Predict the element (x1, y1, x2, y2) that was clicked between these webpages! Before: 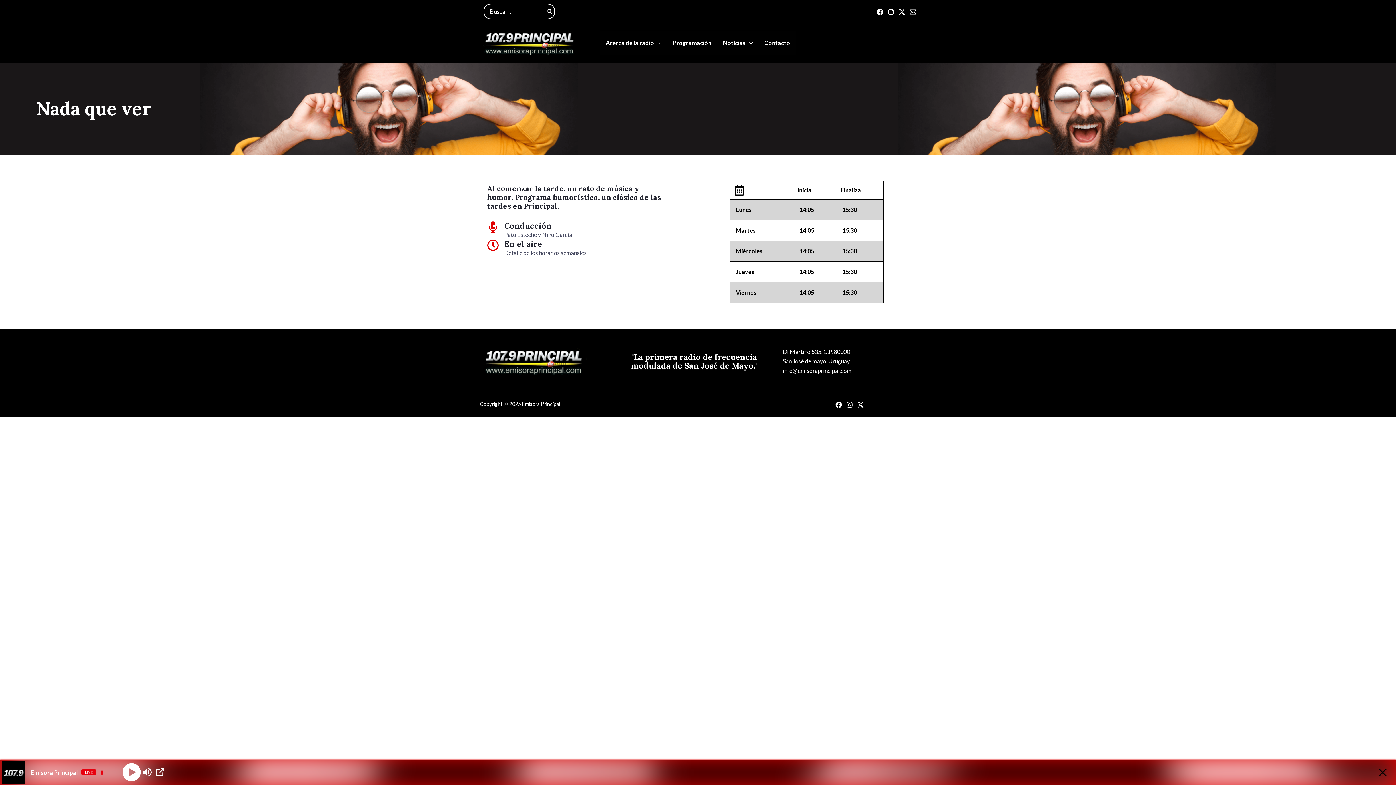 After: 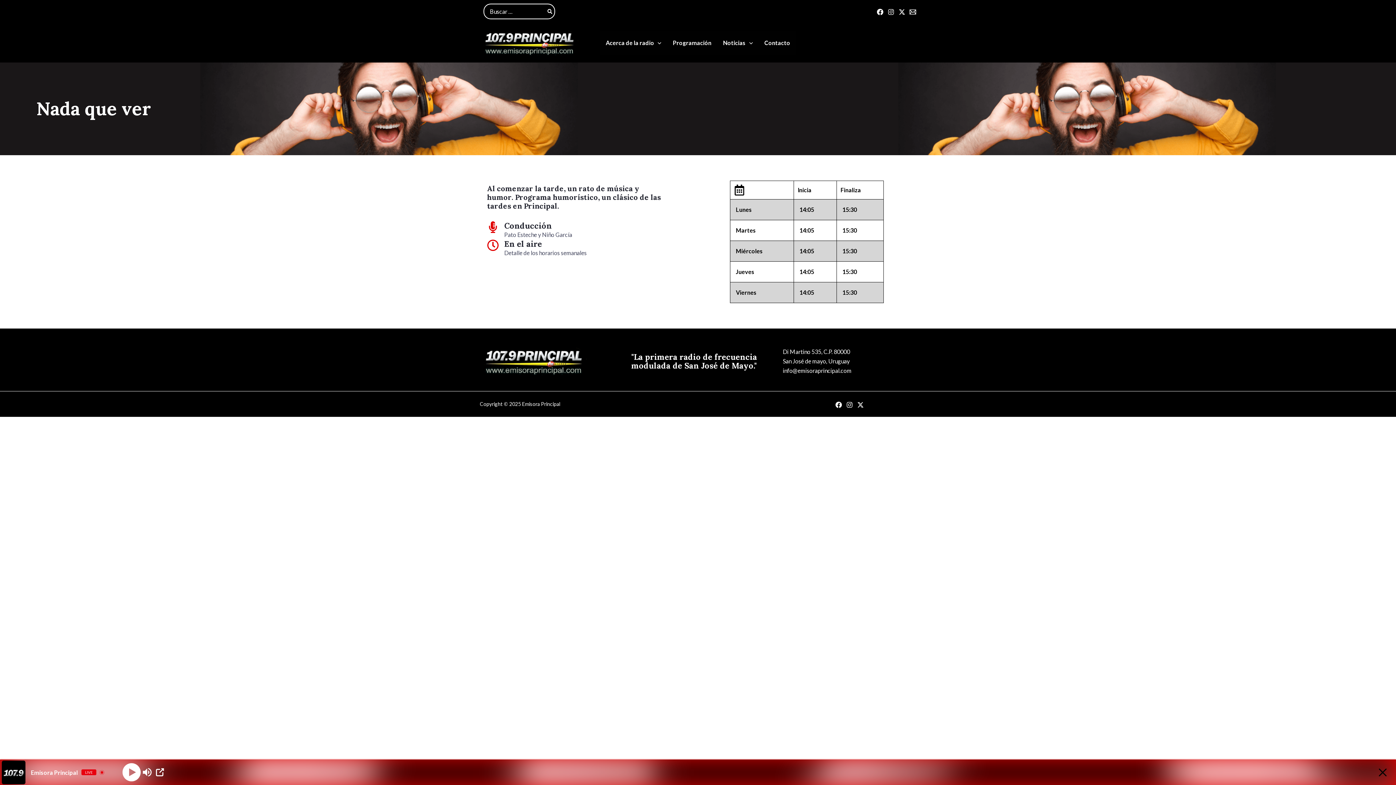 Action: label: Correo bbox: (909, 8, 916, 15)